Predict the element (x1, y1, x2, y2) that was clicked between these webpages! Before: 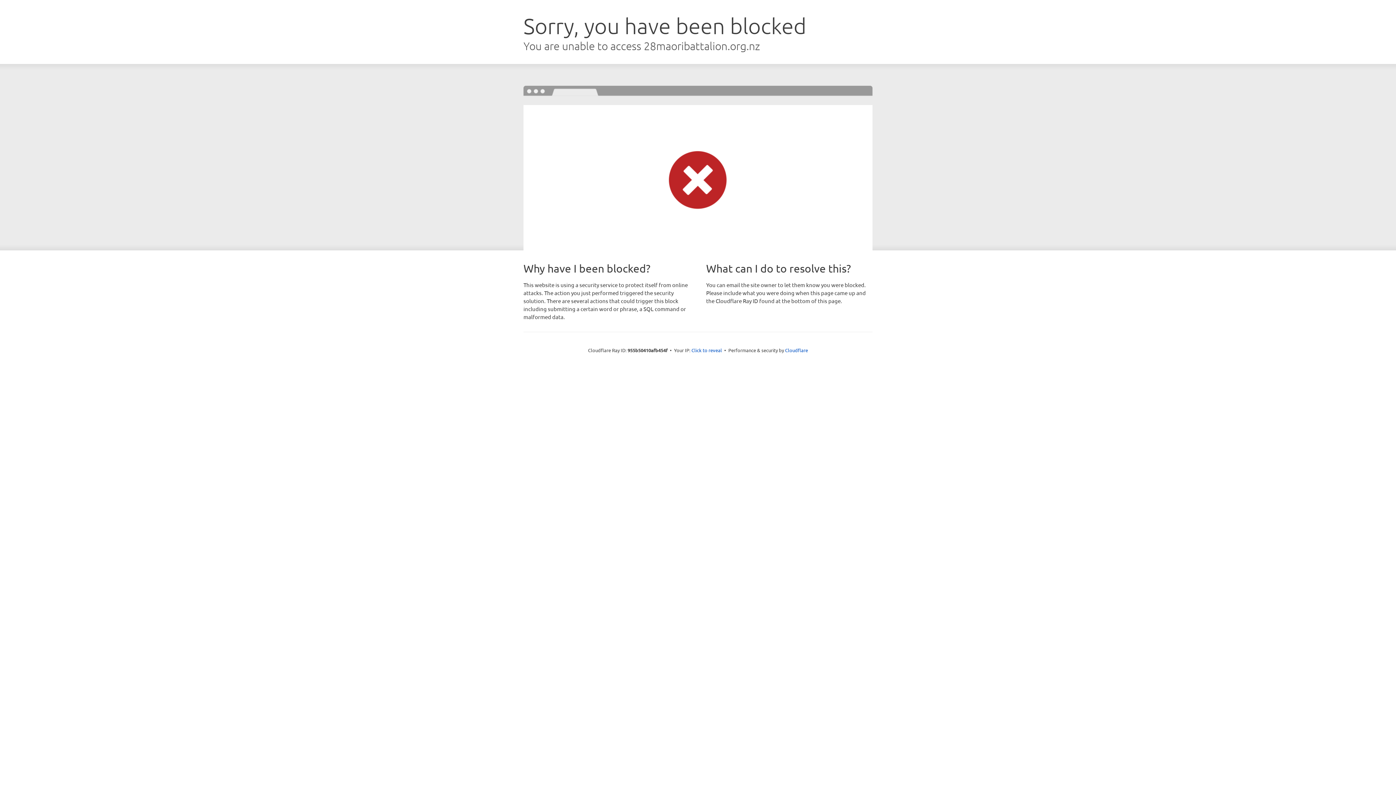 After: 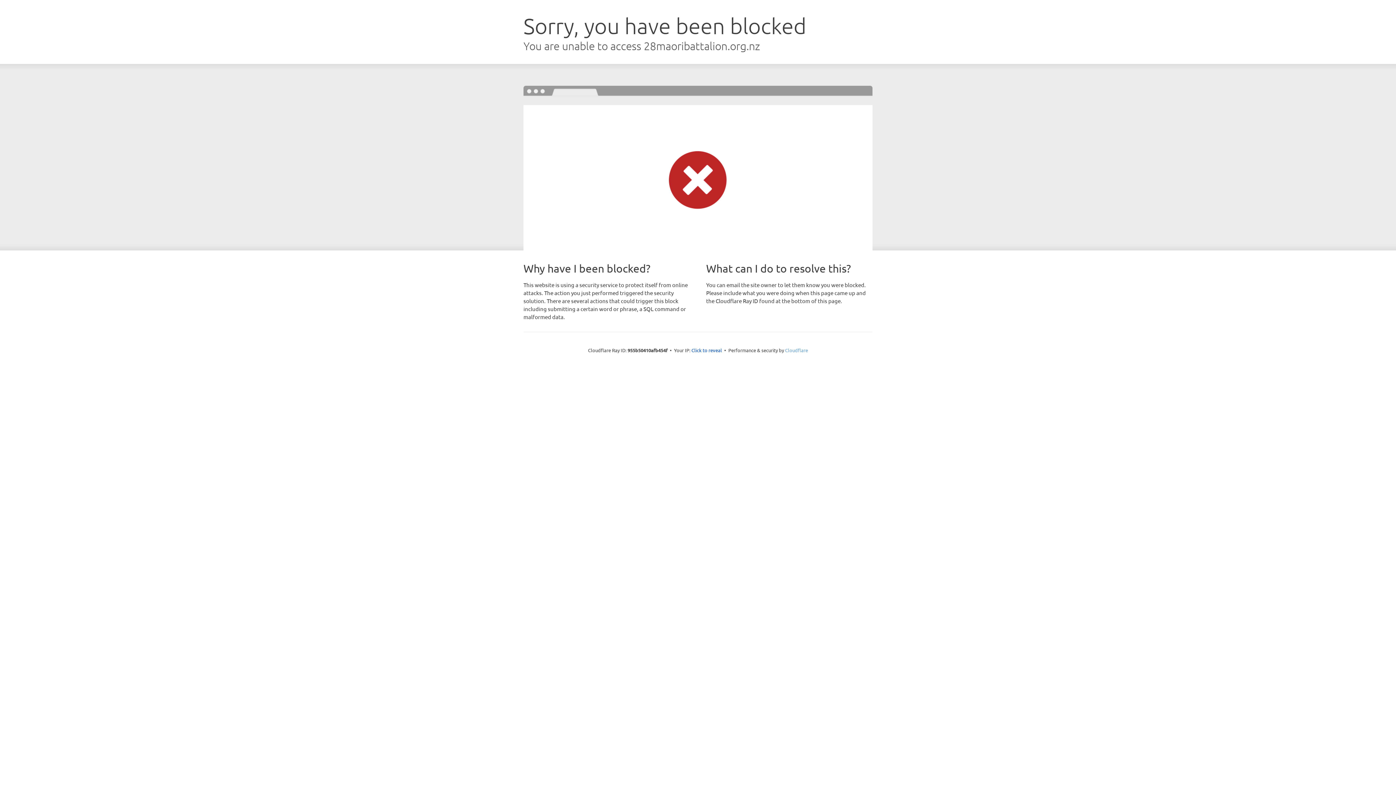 Action: bbox: (785, 347, 808, 353) label: Cloudflare